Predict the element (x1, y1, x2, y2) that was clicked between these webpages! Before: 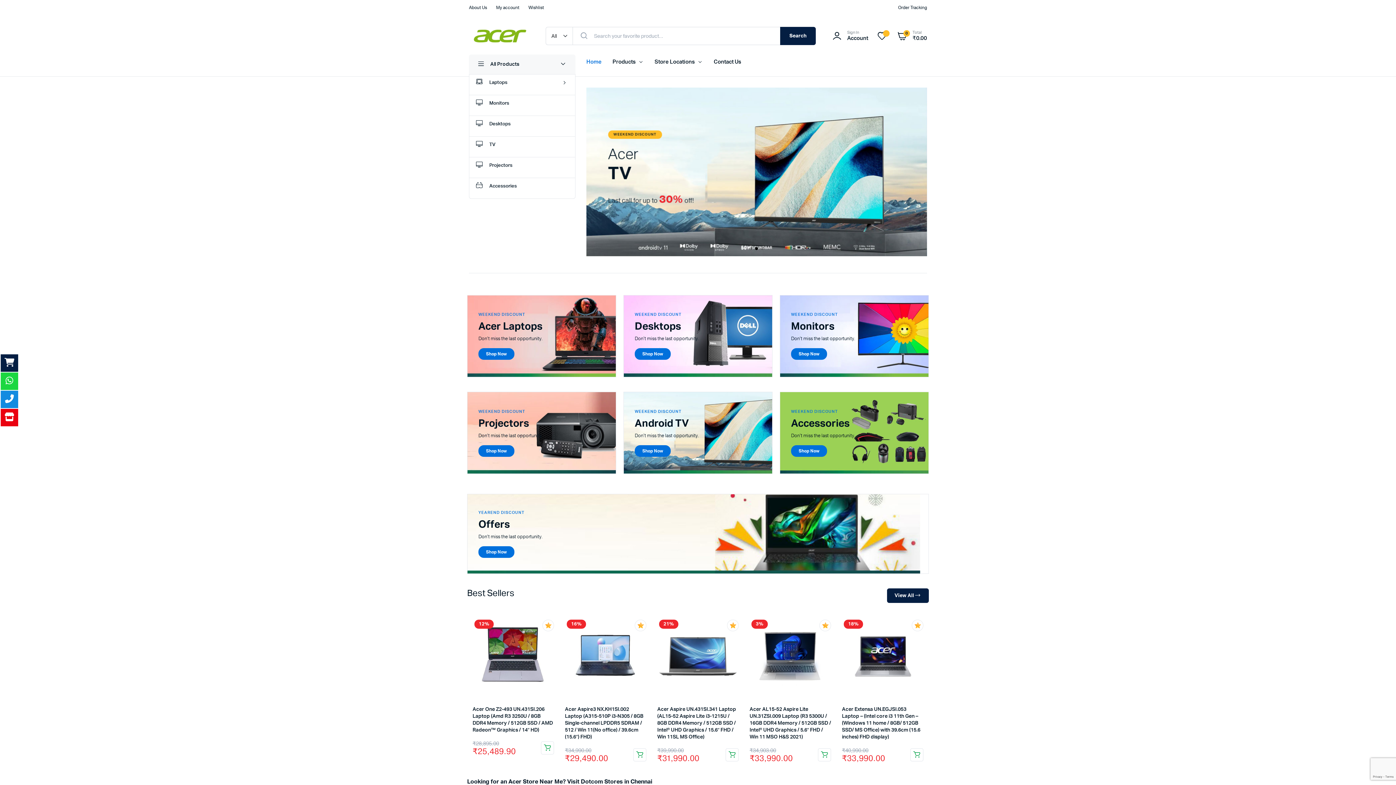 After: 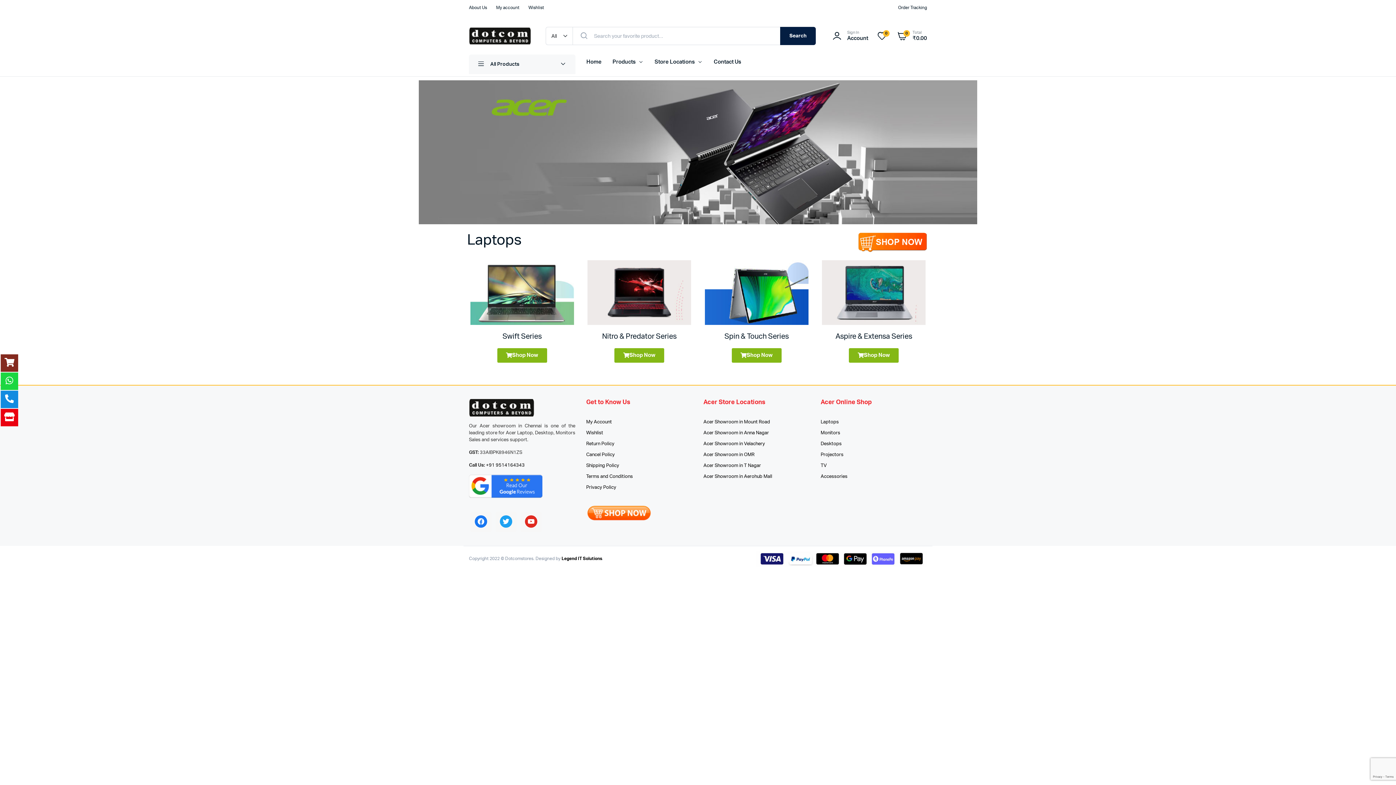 Action: bbox: (467, 295, 615, 377)